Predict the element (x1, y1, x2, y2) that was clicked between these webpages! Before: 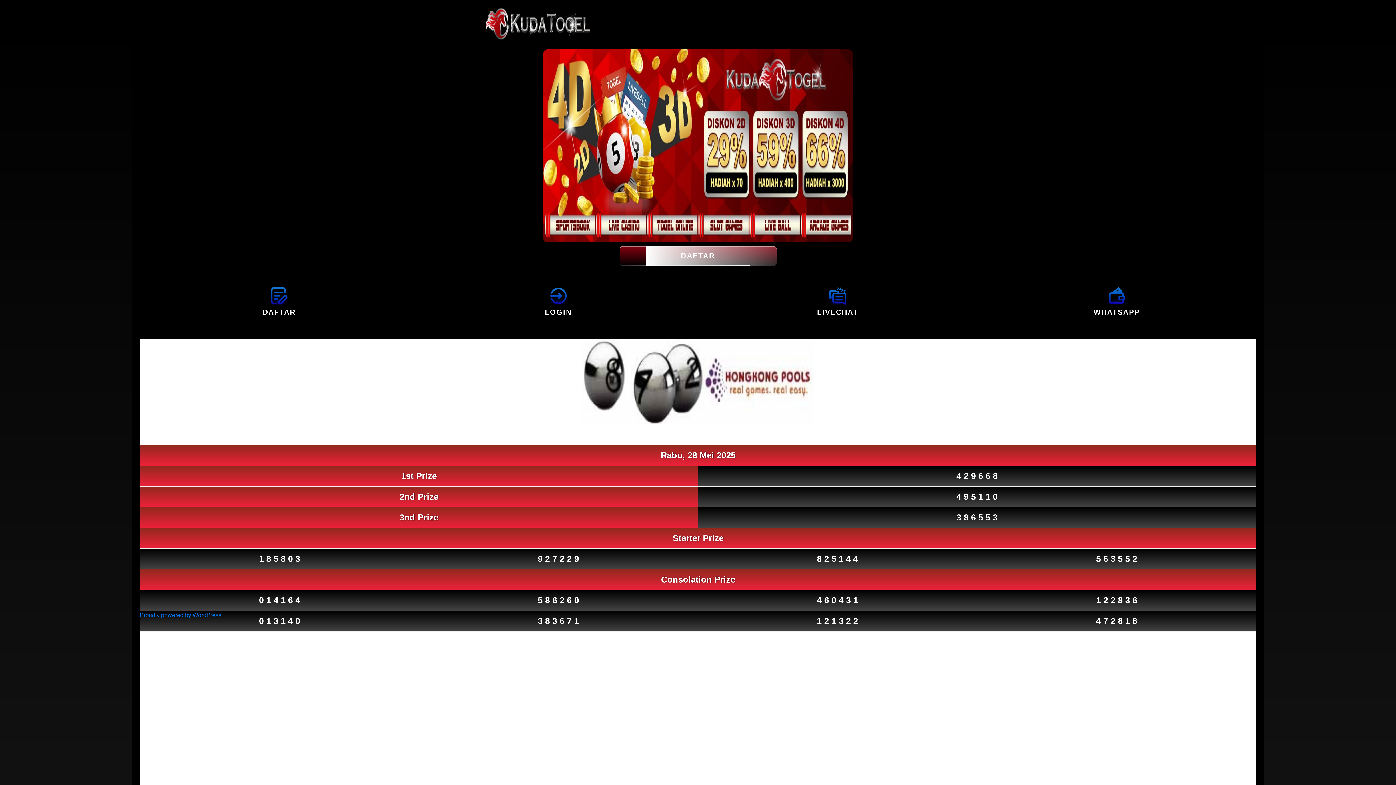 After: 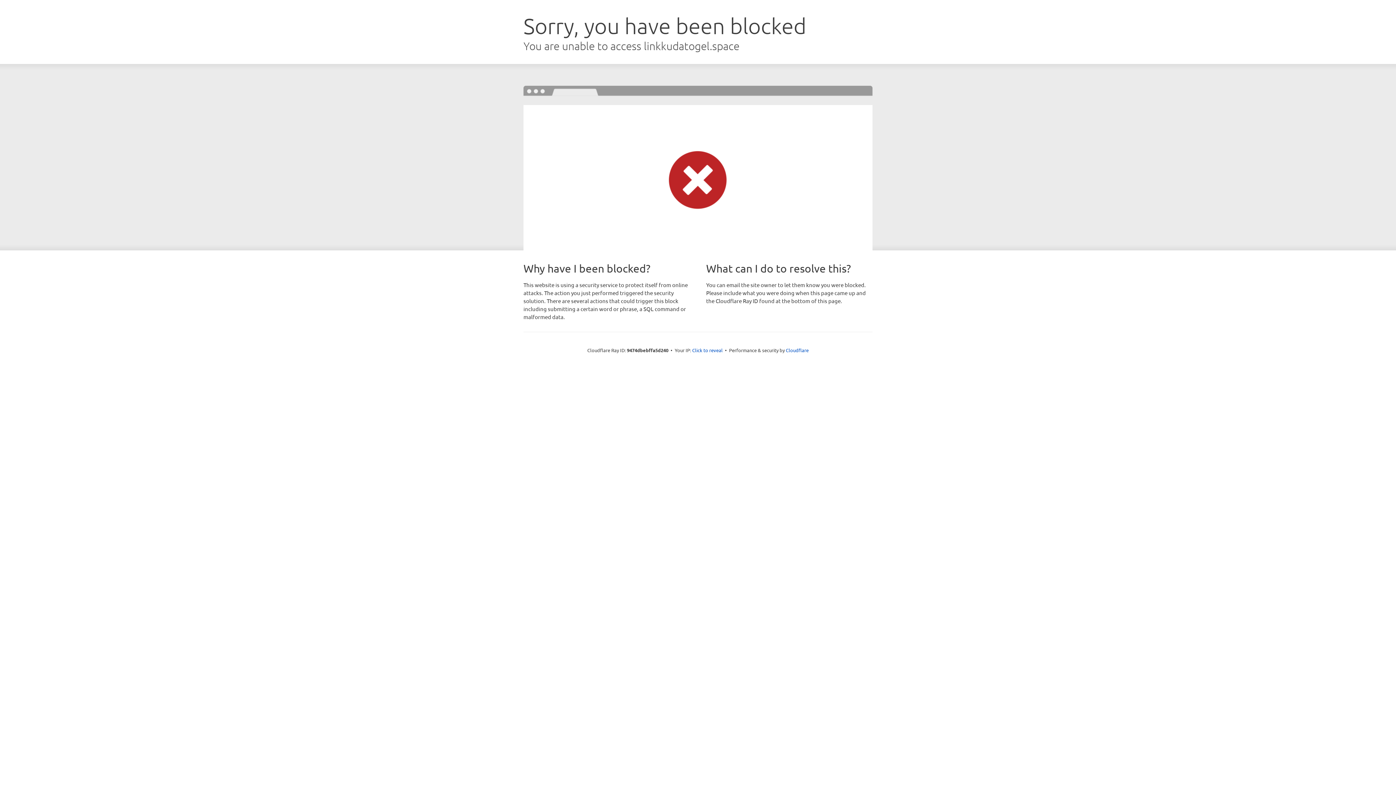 Action: label: DAFTAR bbox: (262, 308, 295, 316)